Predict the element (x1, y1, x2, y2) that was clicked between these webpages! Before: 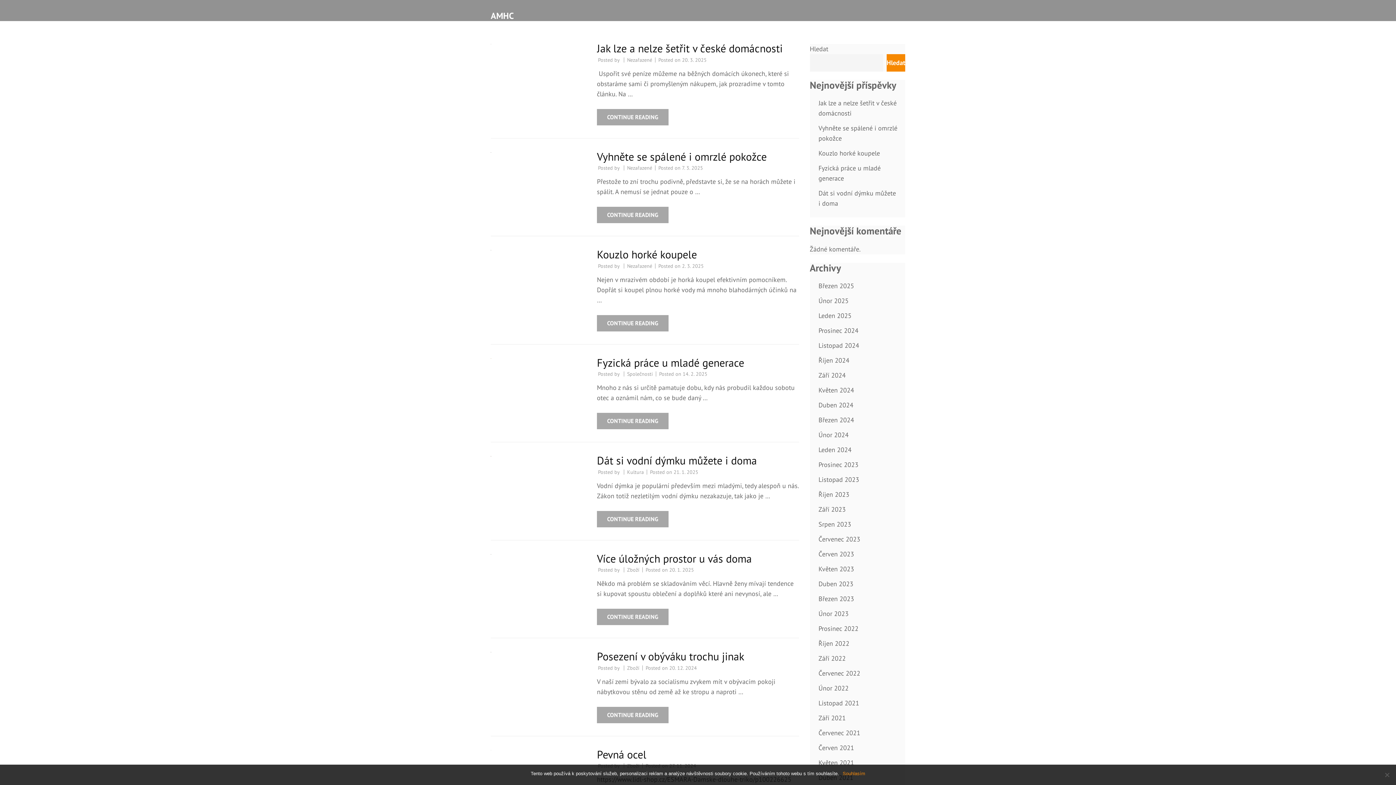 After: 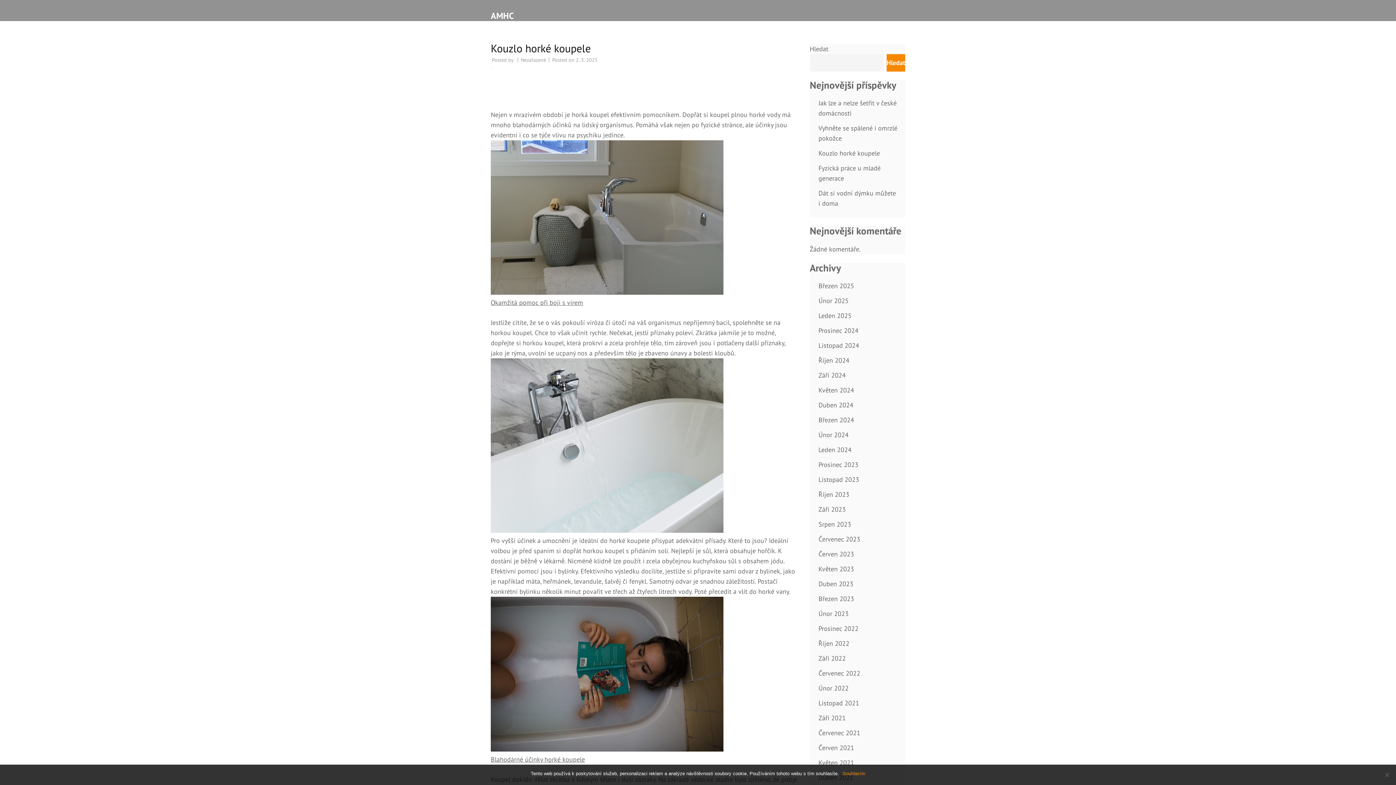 Action: bbox: (490, 250, 586, 260)